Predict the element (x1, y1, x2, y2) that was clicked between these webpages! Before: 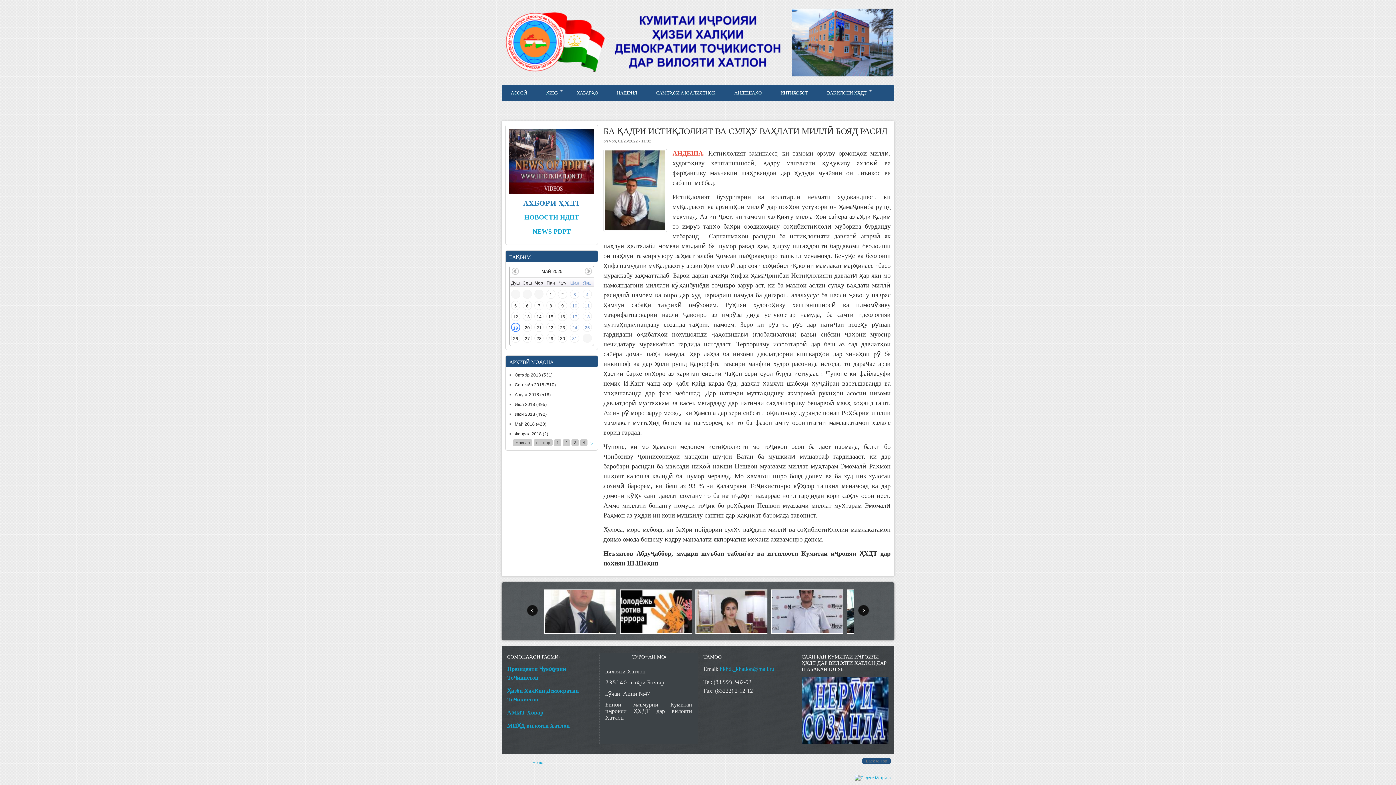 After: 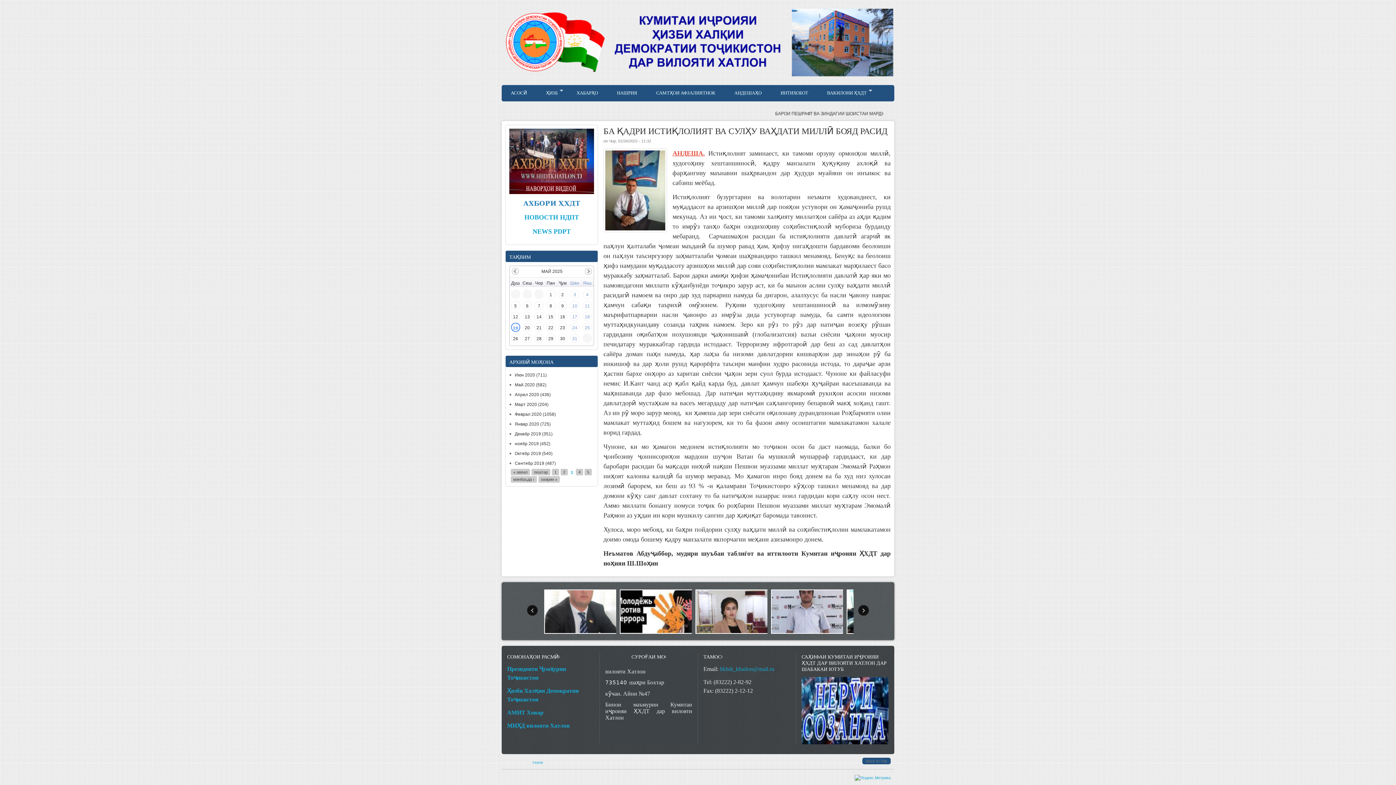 Action: bbox: (571, 439, 578, 446) label: 3